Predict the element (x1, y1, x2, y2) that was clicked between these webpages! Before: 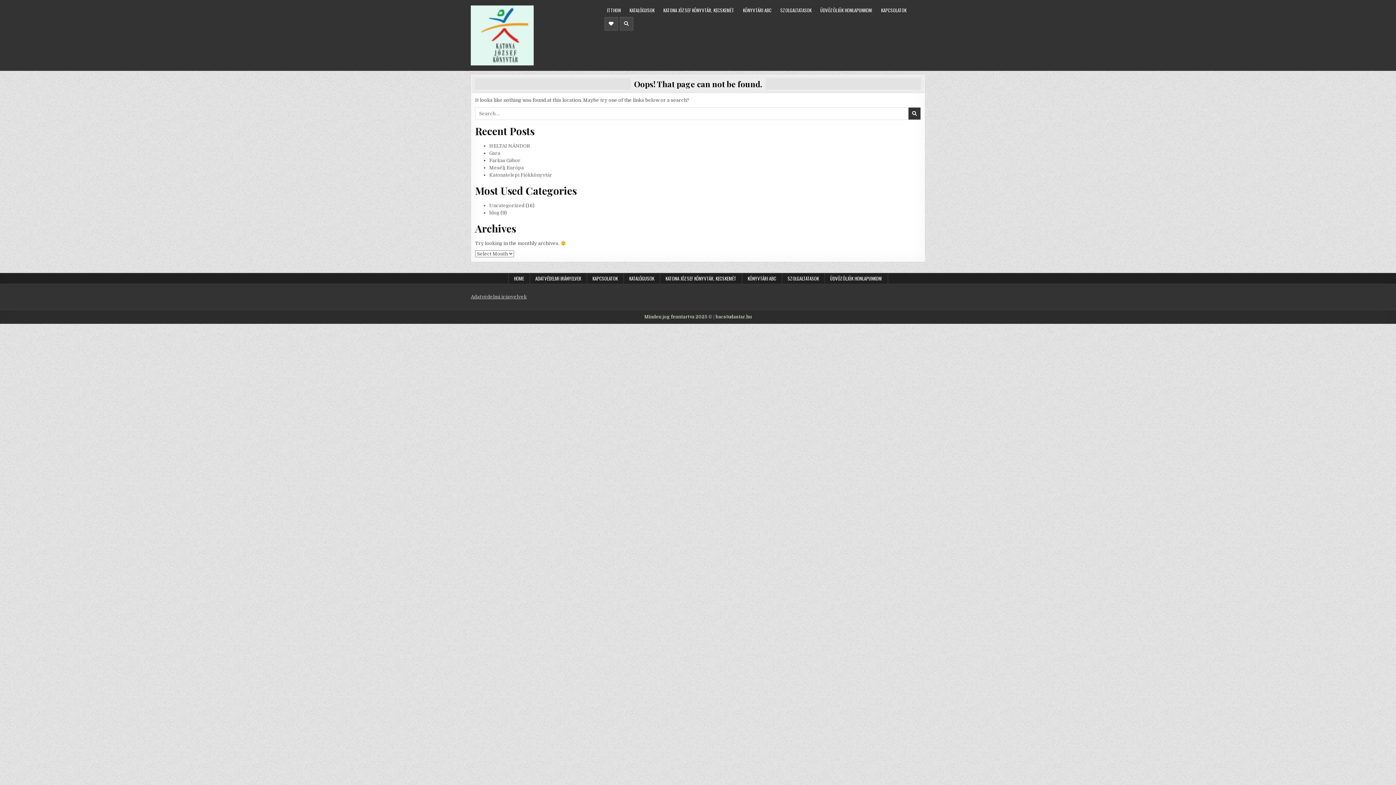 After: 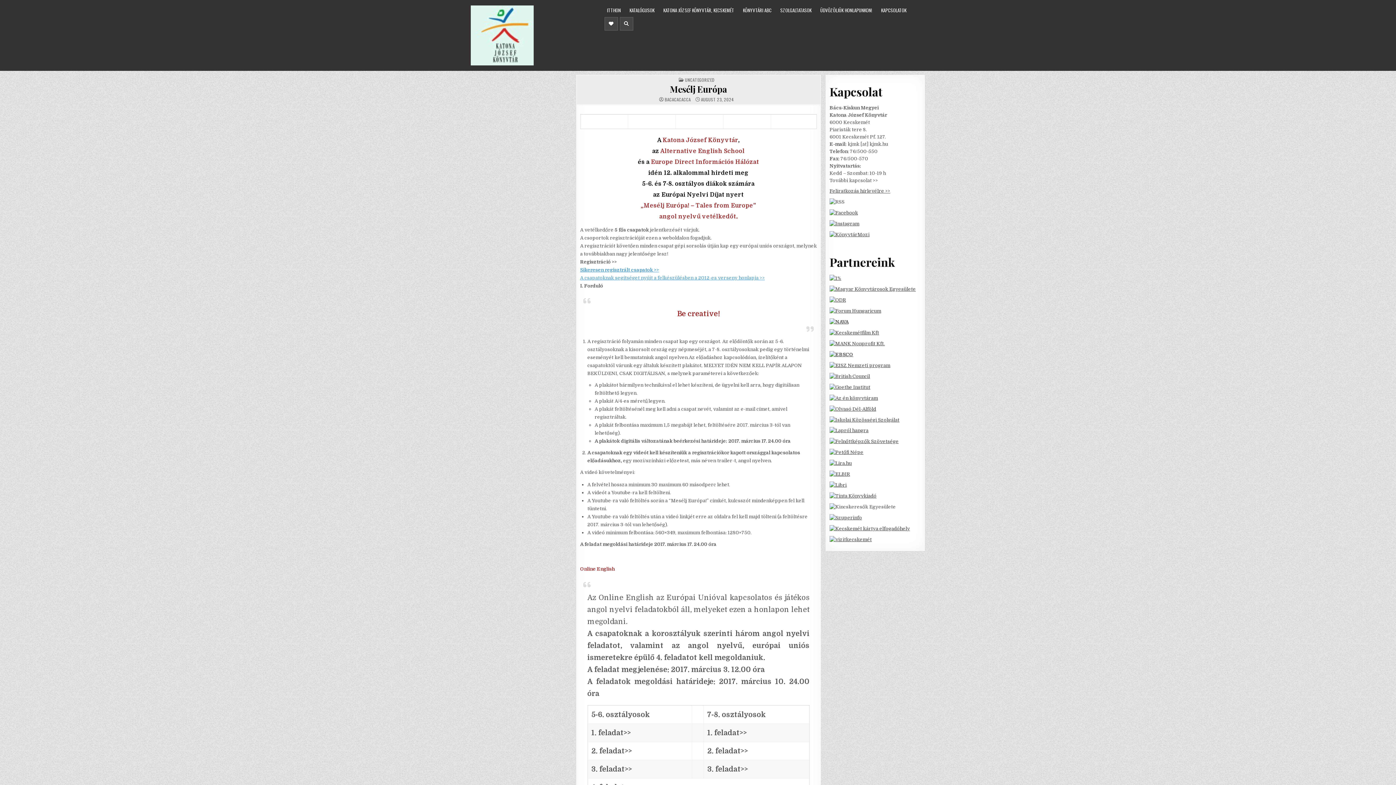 Action: label: Mesélj Európa bbox: (489, 164, 524, 170)